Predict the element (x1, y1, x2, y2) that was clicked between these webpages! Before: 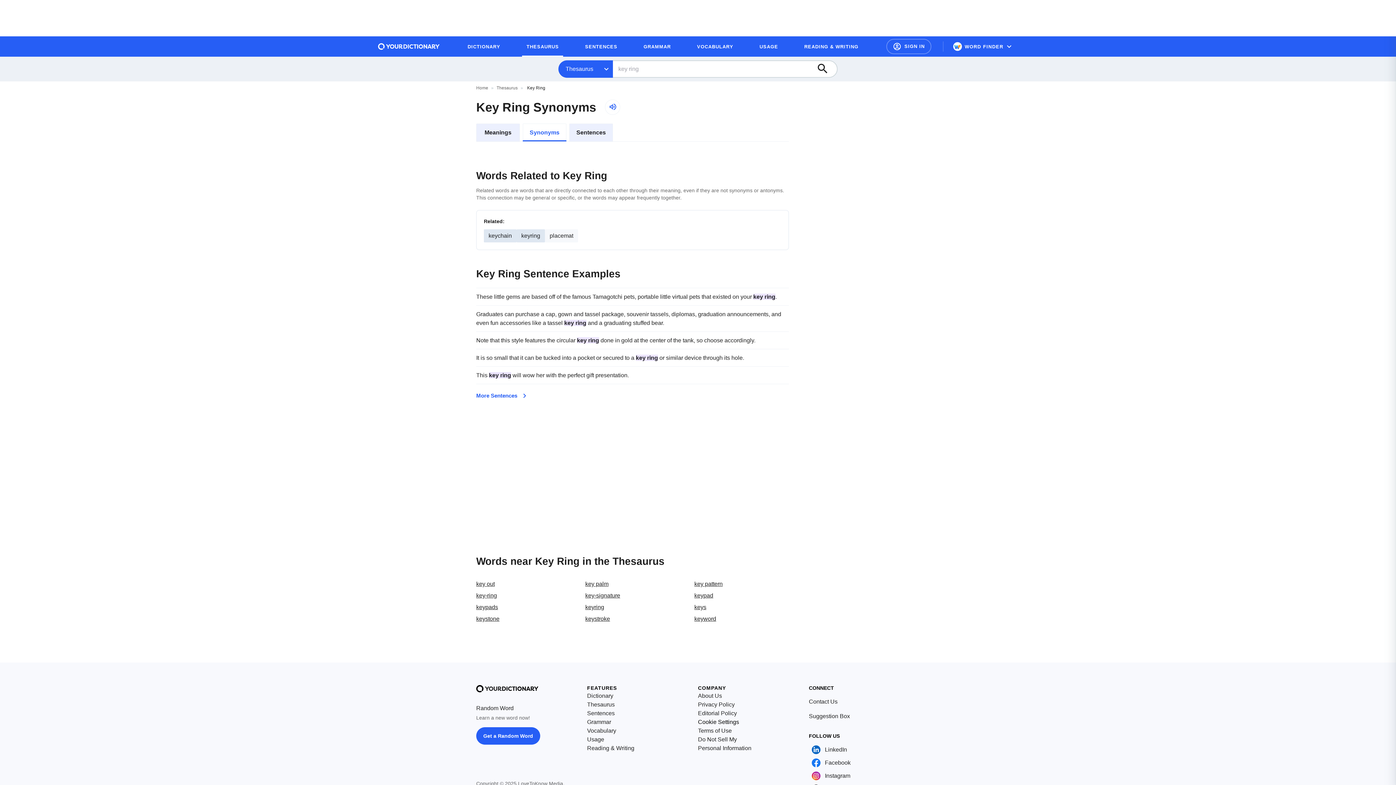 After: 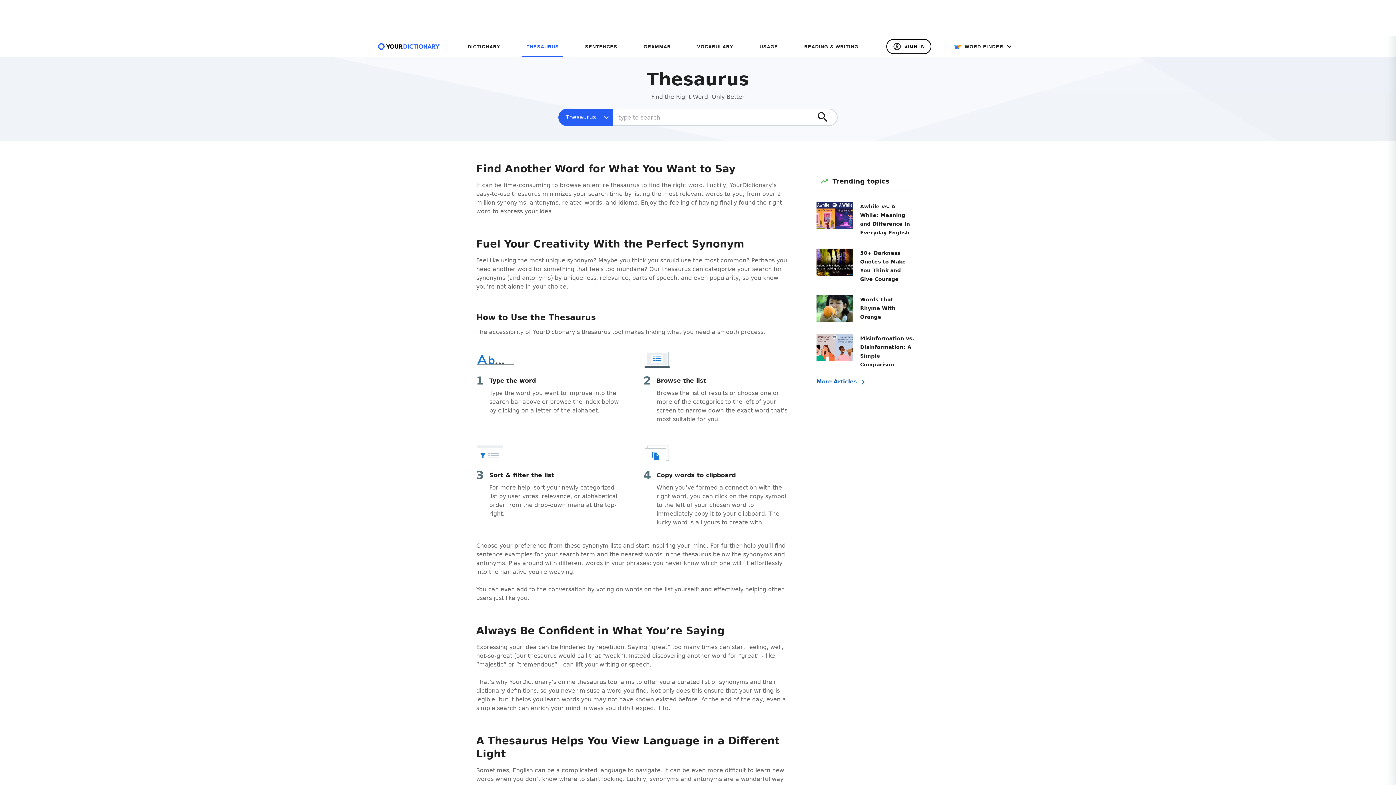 Action: label: THESAURUS bbox: (522, 39, 563, 53)